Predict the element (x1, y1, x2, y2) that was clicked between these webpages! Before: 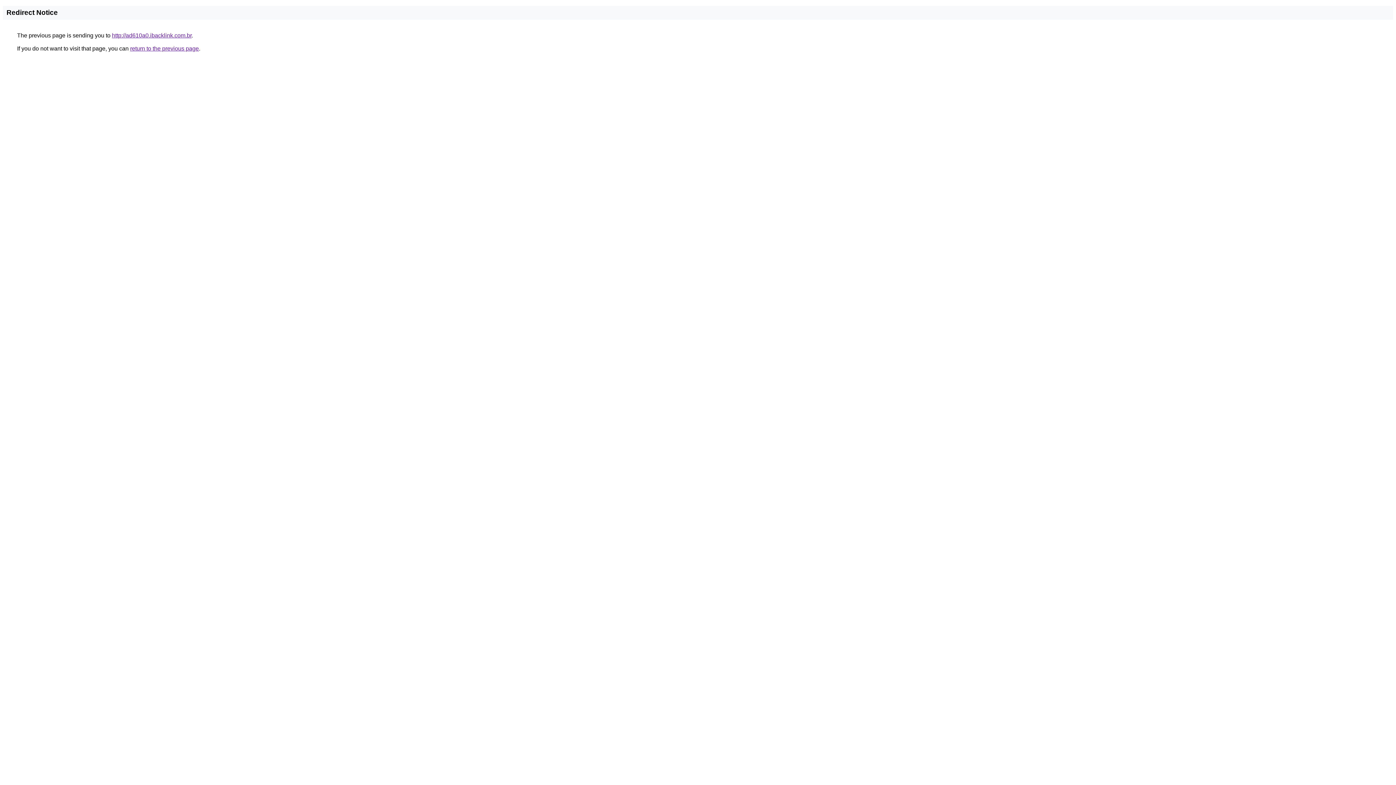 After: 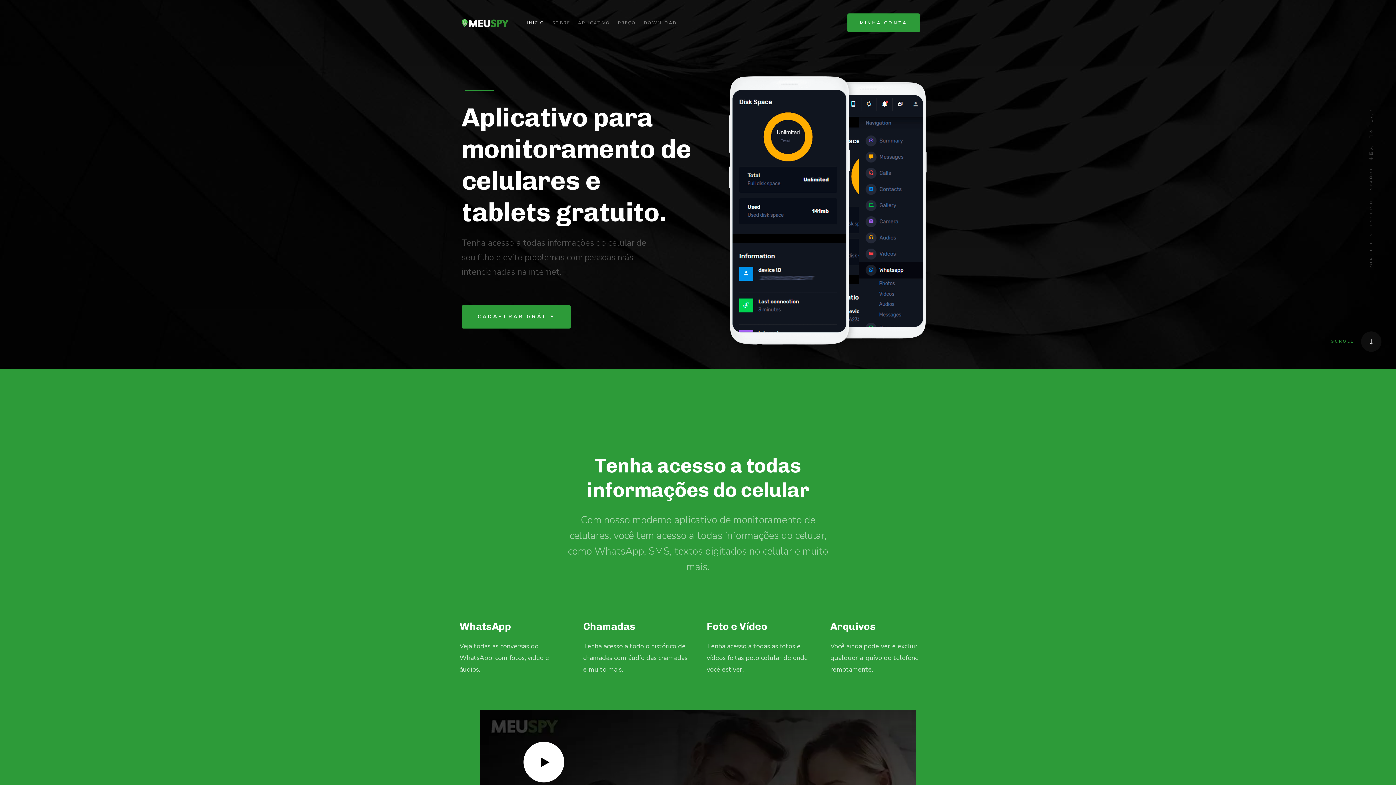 Action: label: http://ad610a0.ibacklink.com.br bbox: (112, 32, 191, 38)